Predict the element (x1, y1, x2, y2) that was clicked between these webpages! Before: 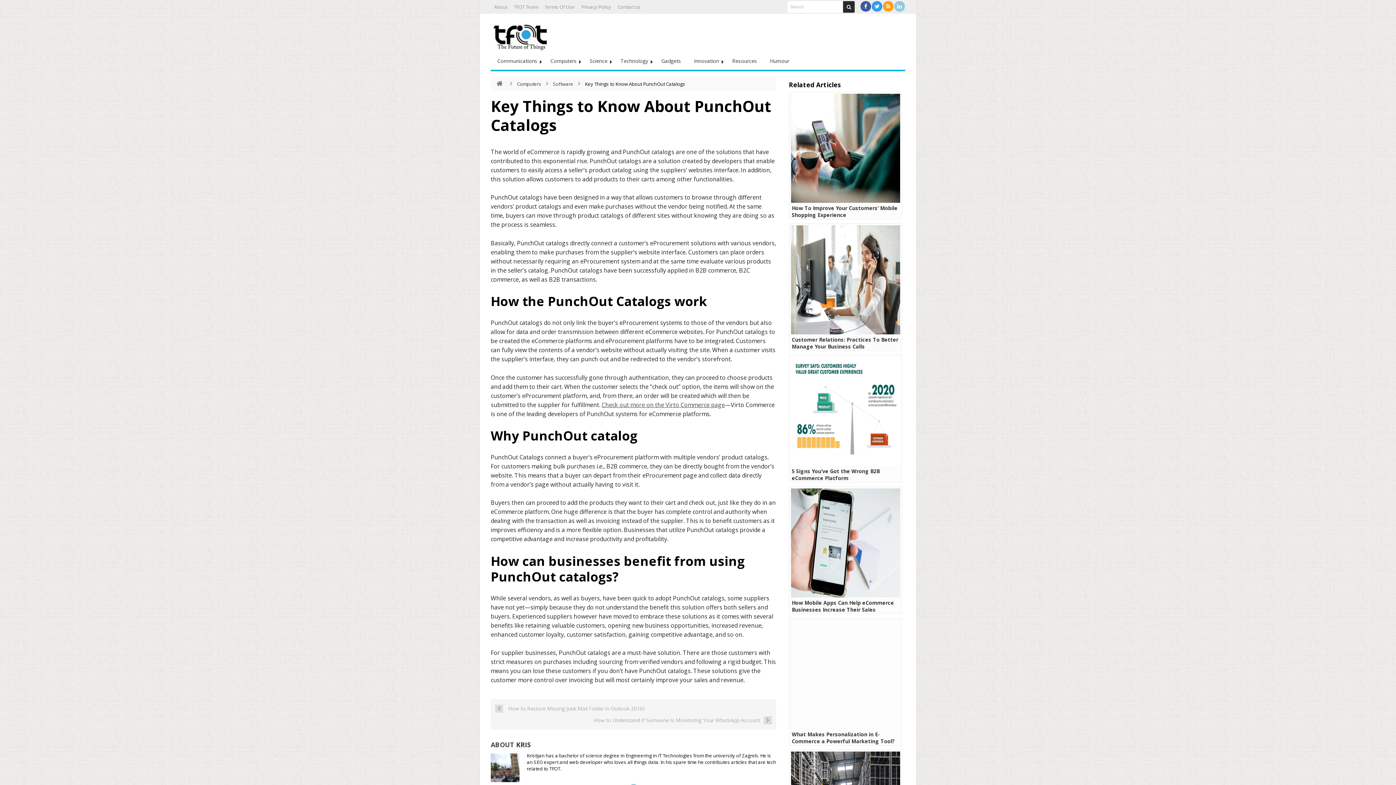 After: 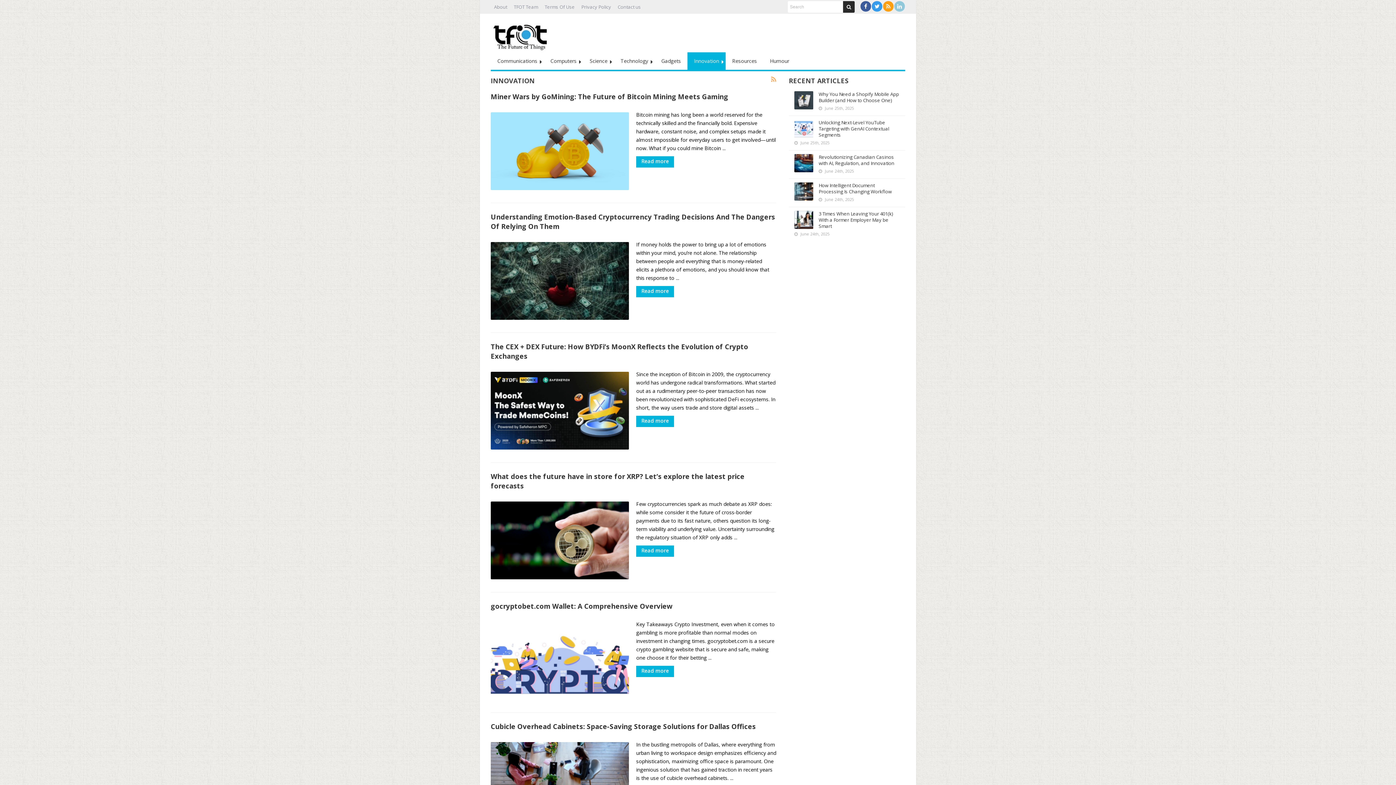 Action: label: Innovation bbox: (687, 52, 725, 69)